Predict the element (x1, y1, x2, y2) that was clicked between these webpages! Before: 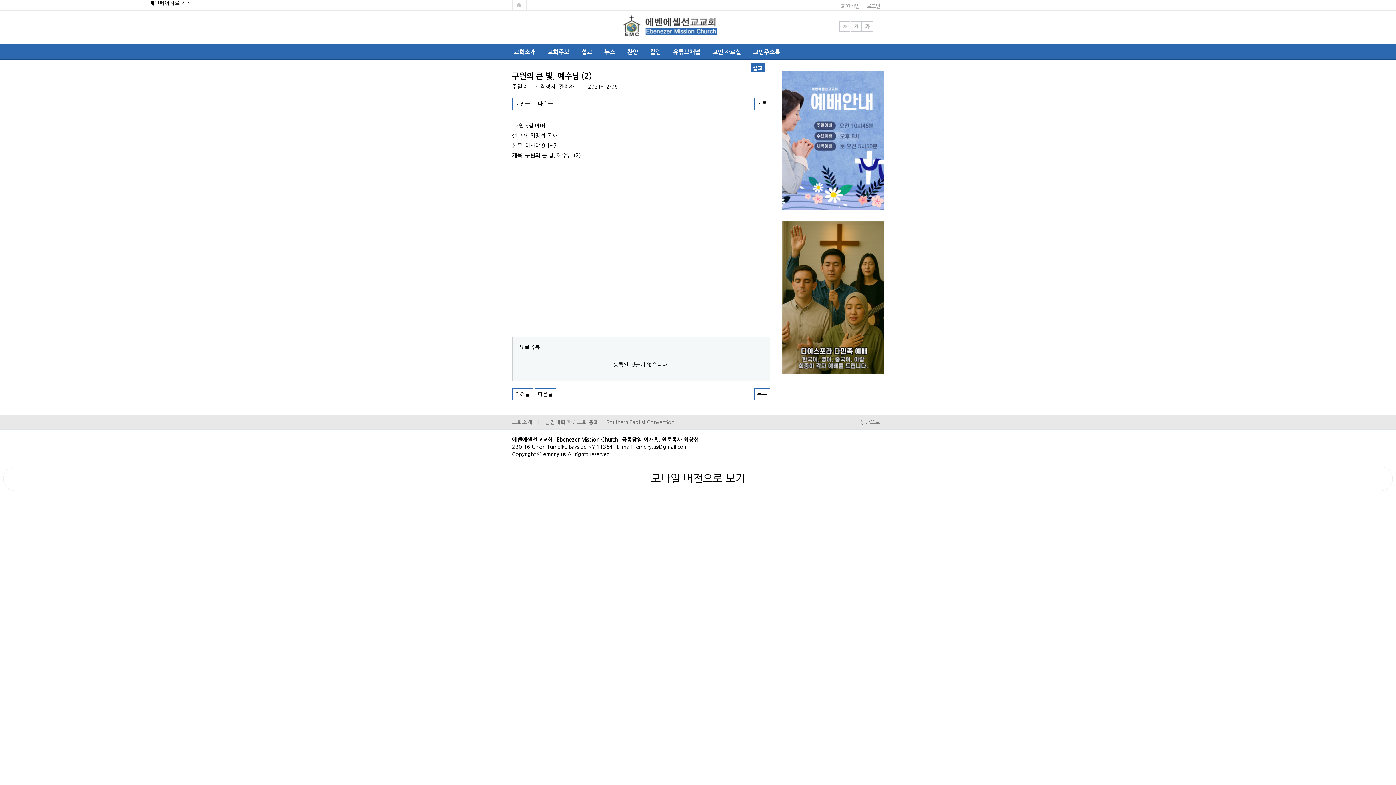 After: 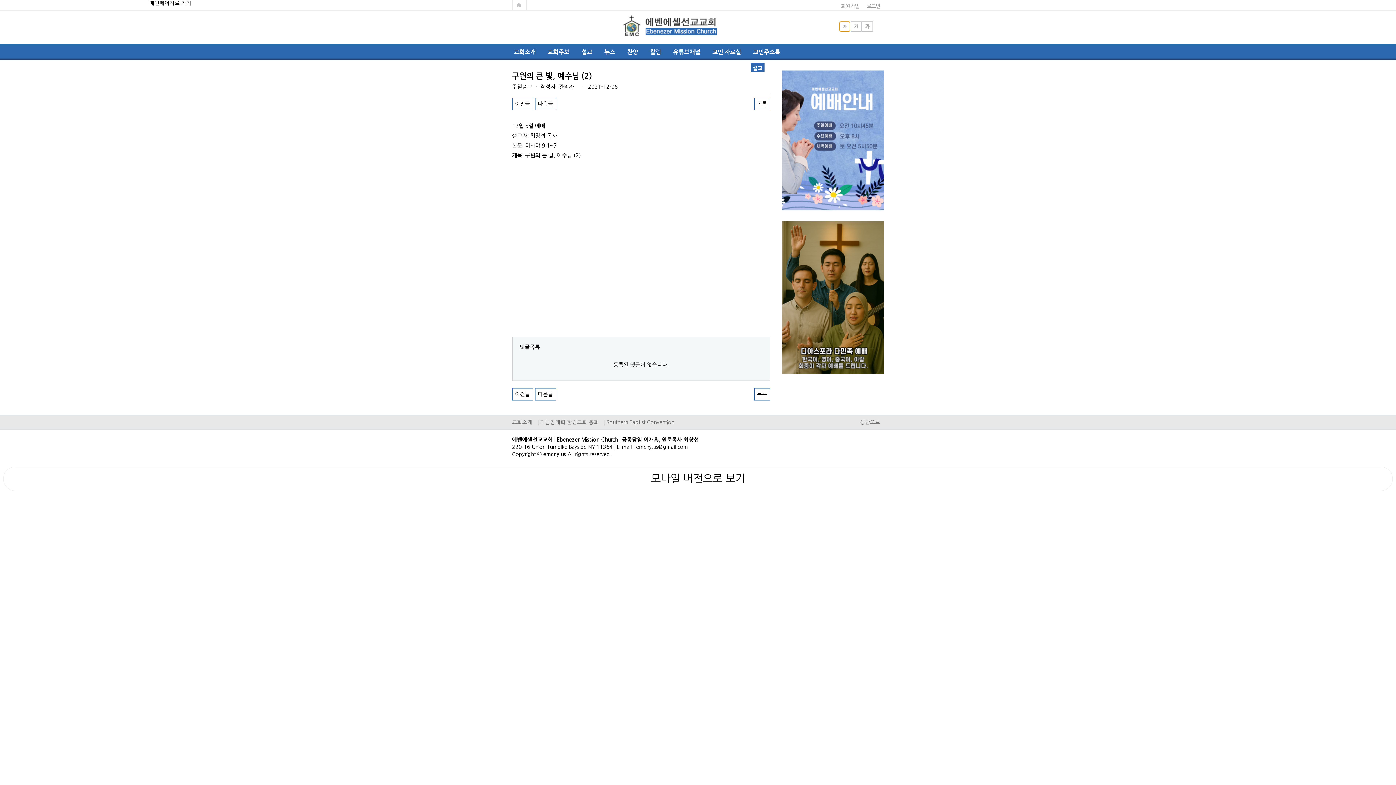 Action: bbox: (839, 21, 850, 31)